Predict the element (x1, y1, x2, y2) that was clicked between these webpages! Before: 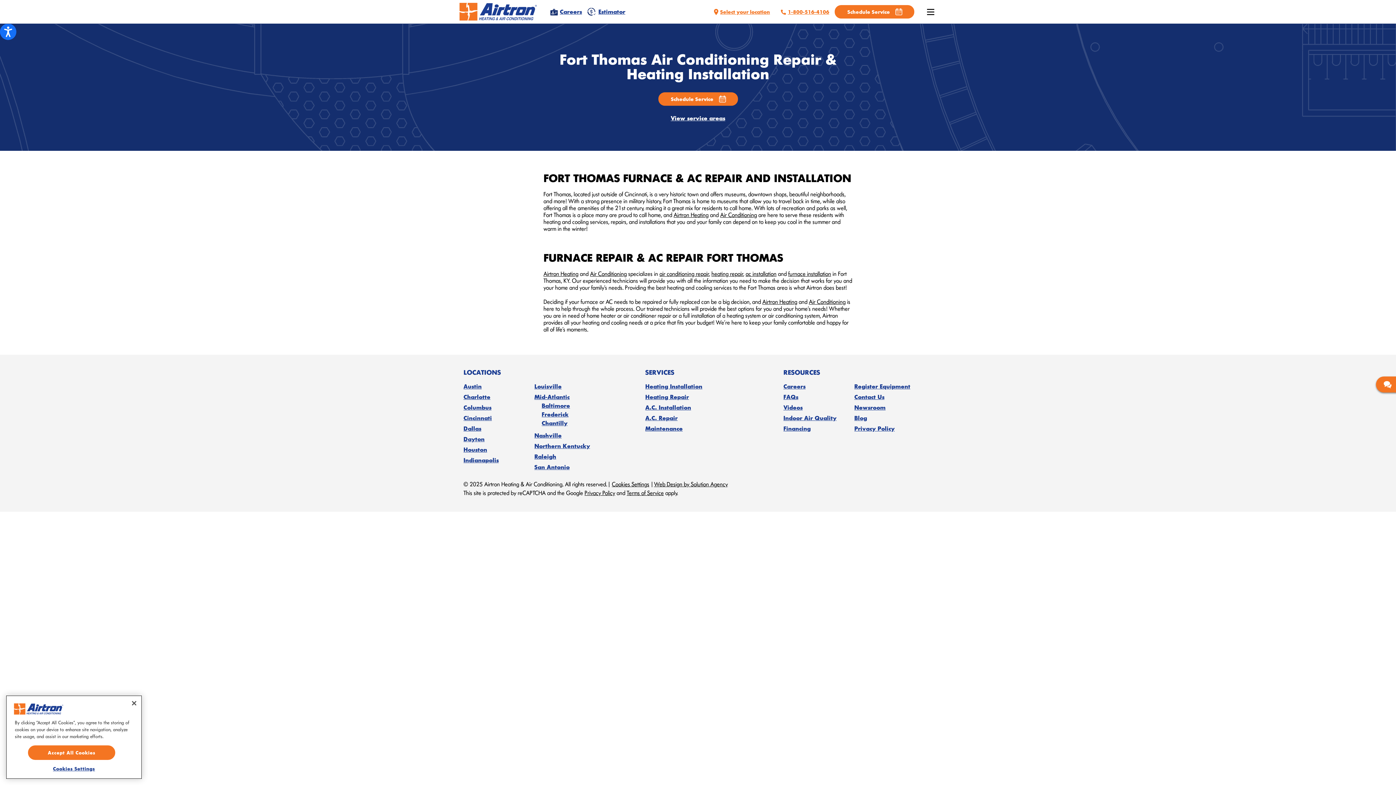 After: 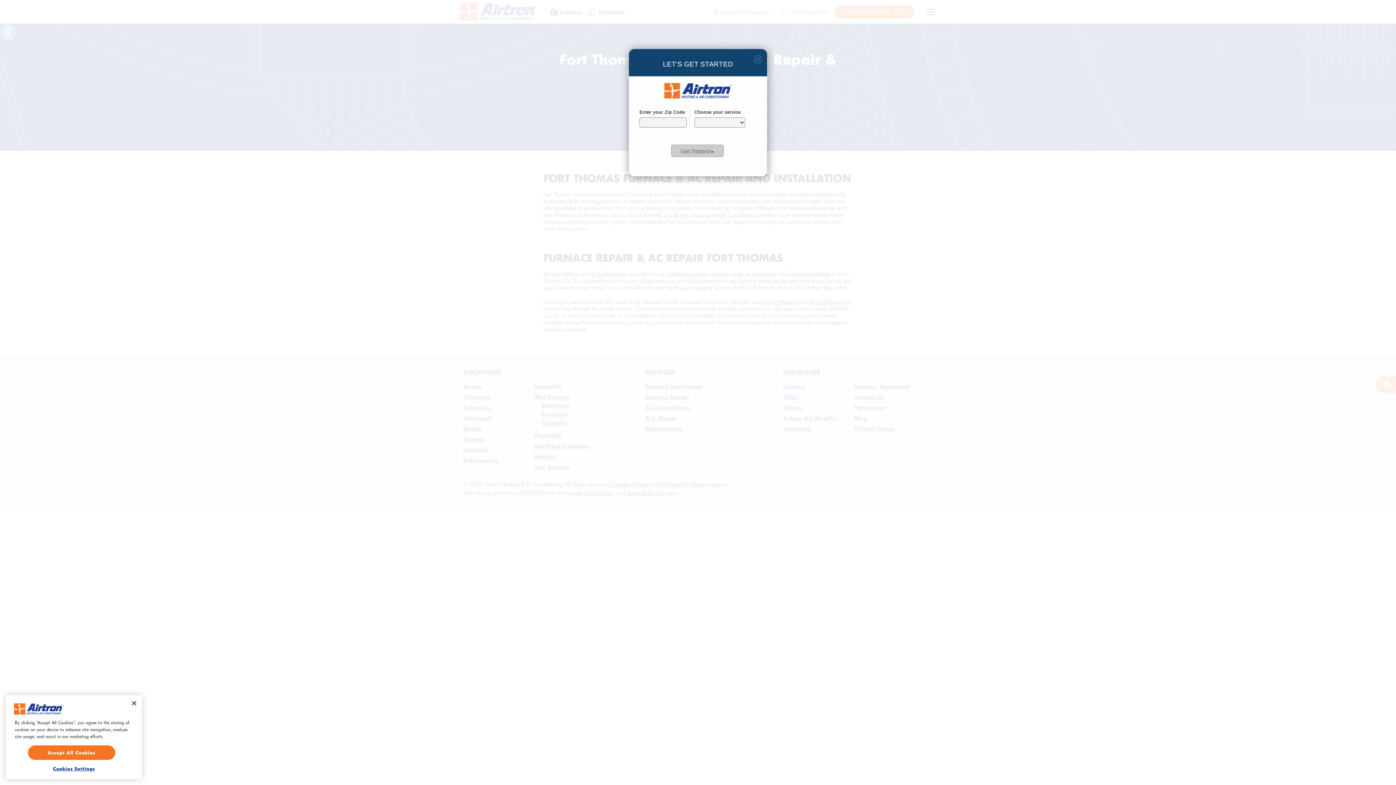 Action: label: Open service scheduler bbox: (658, 92, 738, 105)